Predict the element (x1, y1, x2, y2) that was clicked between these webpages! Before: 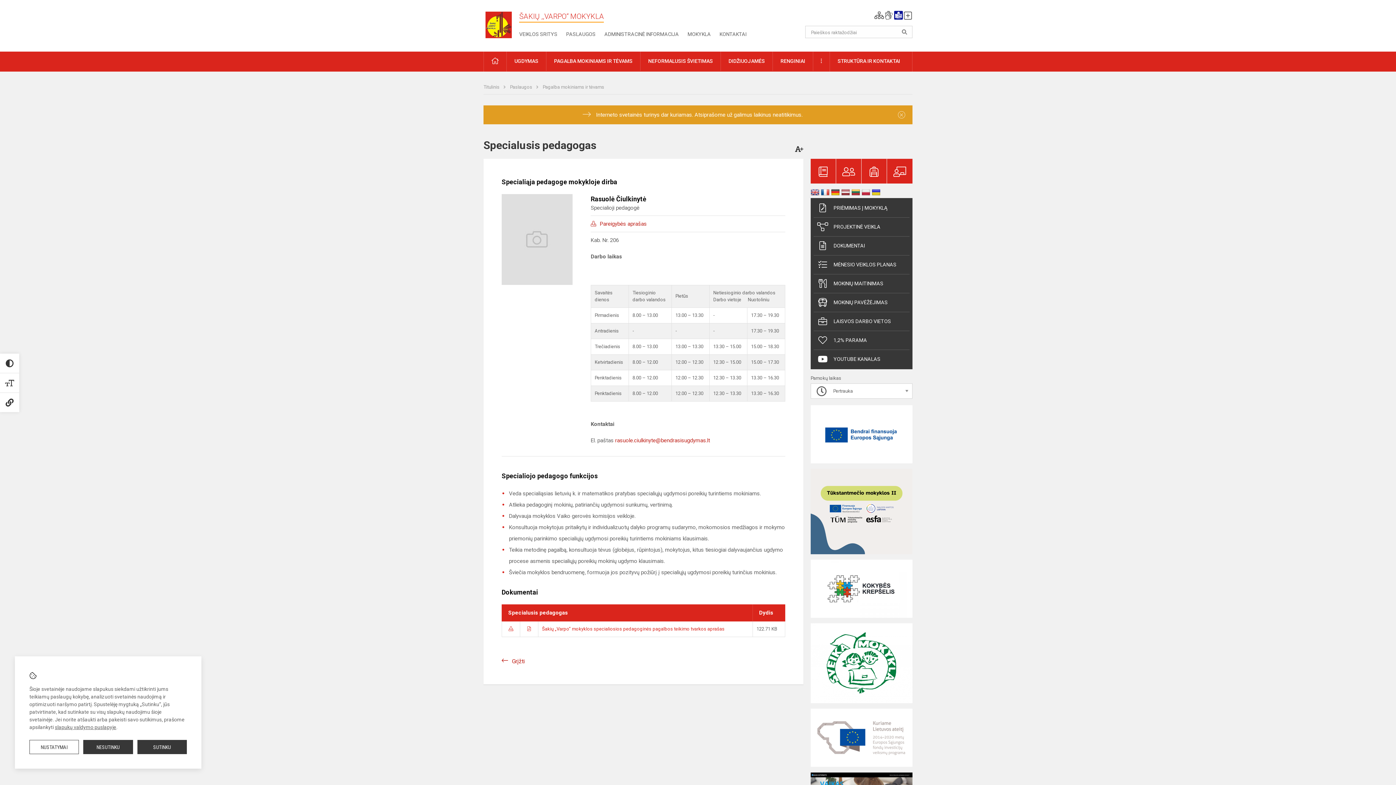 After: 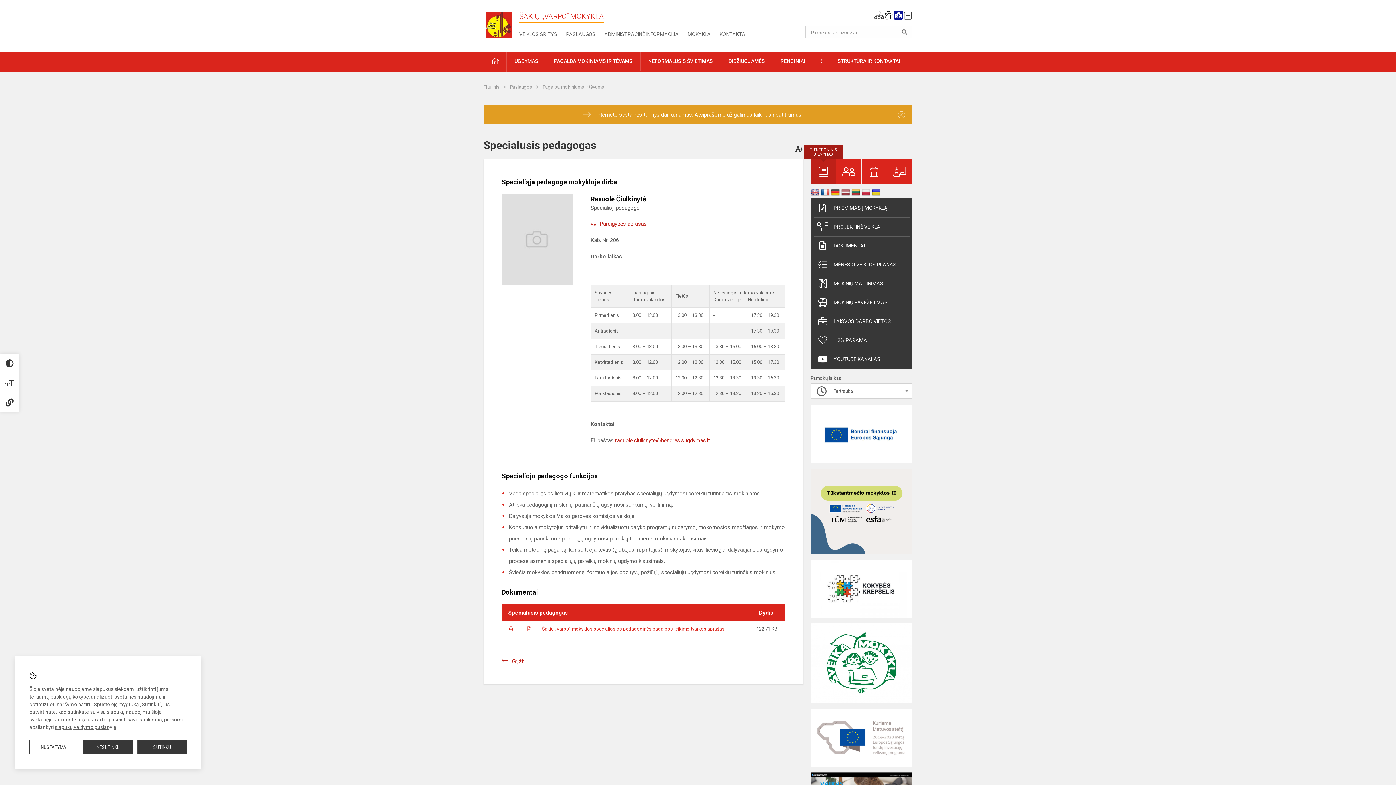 Action: bbox: (810, 158, 836, 183)